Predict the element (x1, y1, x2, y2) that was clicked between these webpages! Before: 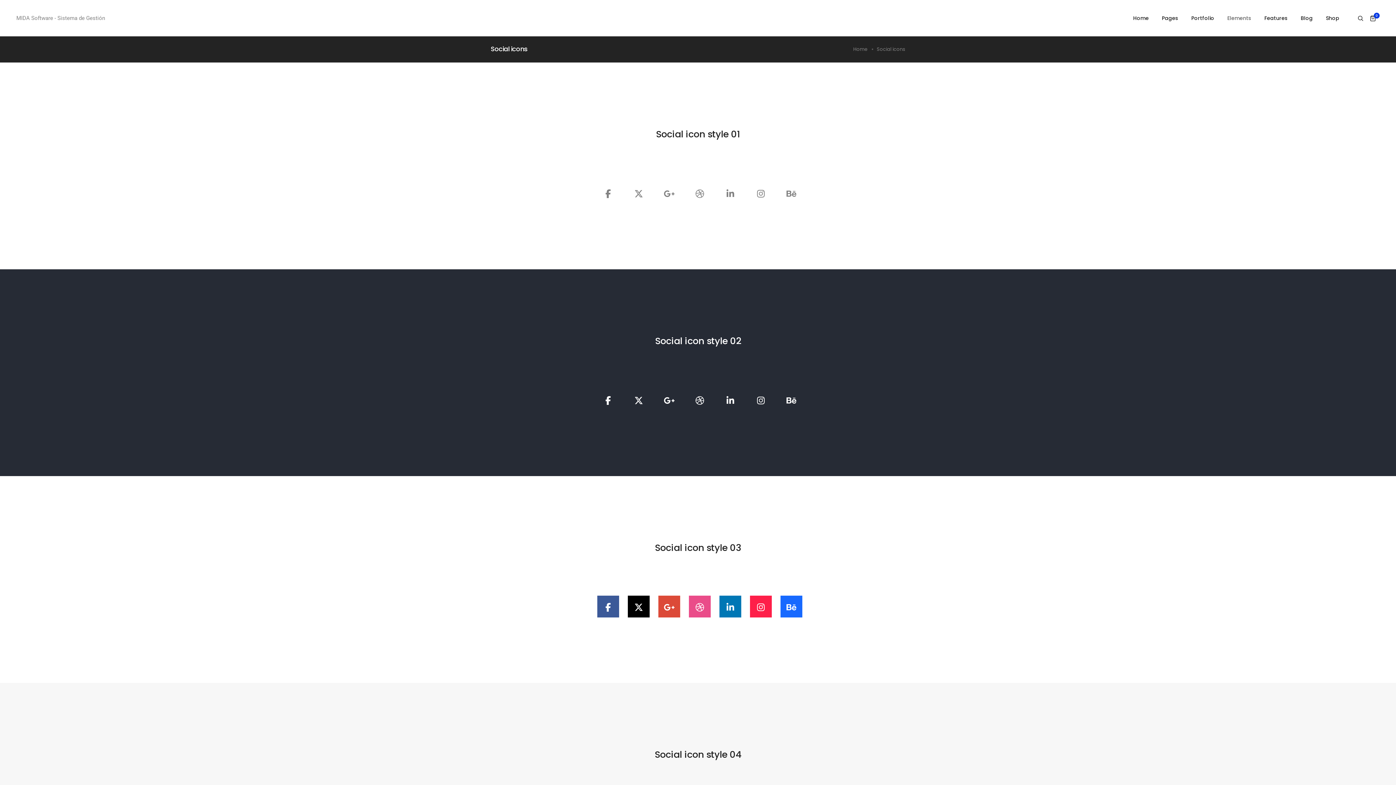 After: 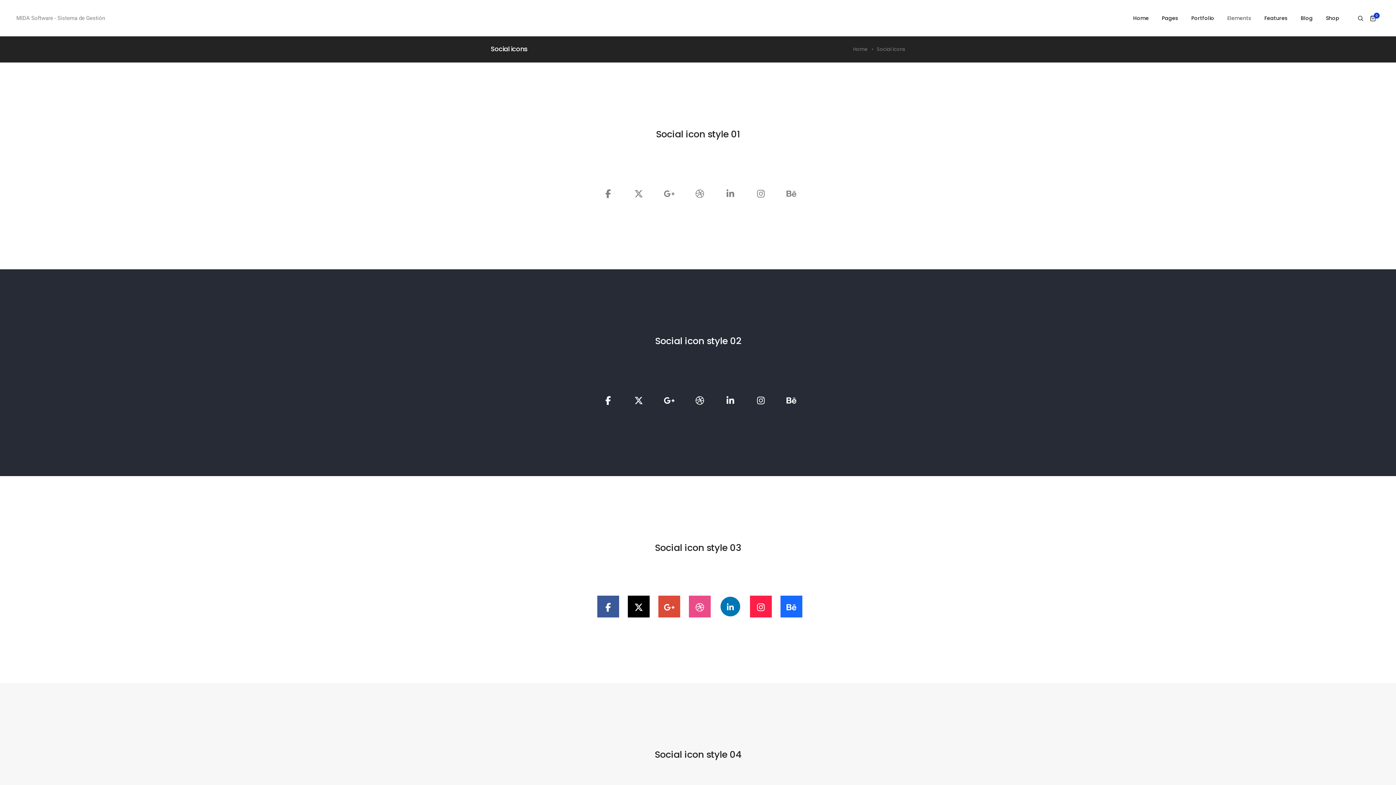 Action: bbox: (719, 596, 741, 617) label: Social Media